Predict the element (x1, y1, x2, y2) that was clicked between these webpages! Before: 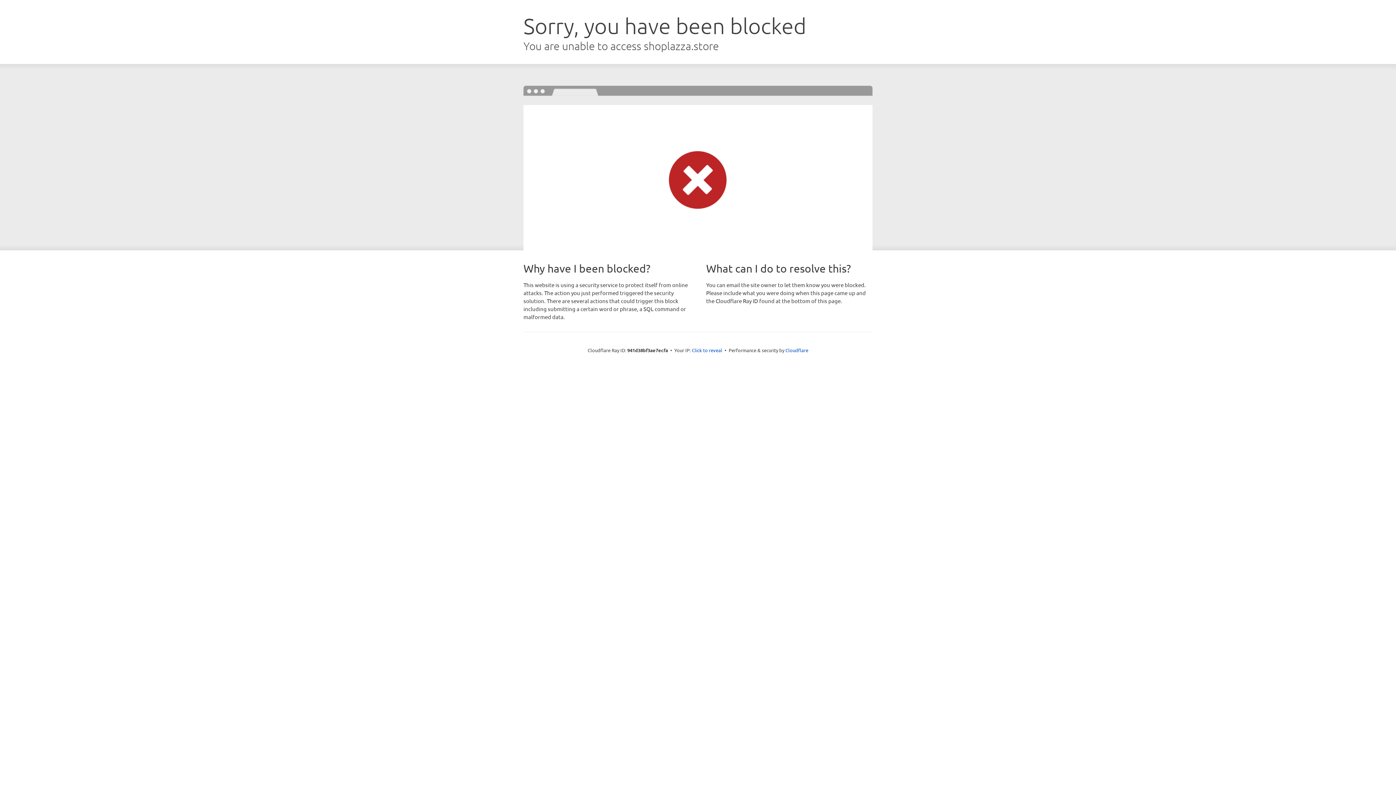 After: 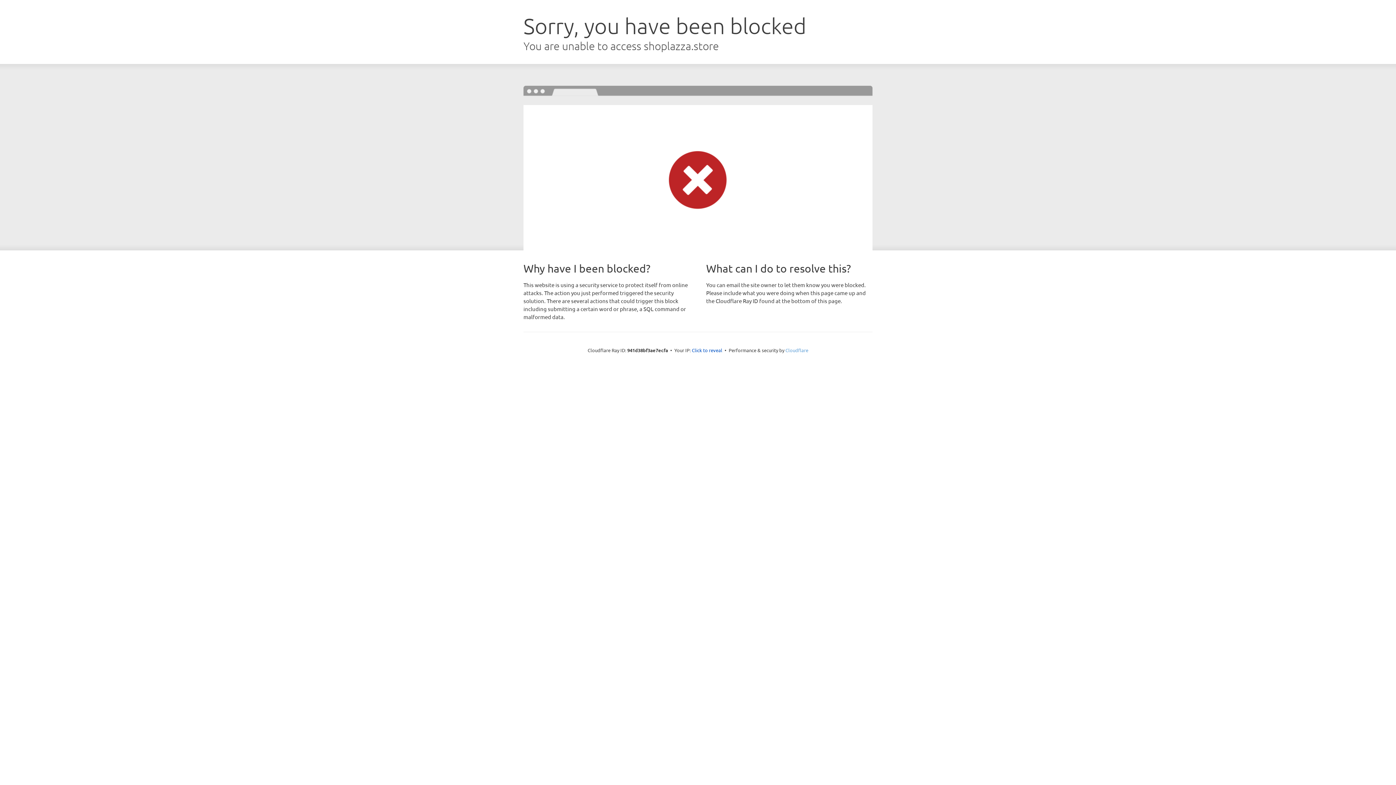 Action: label: Cloudflare bbox: (785, 347, 808, 353)